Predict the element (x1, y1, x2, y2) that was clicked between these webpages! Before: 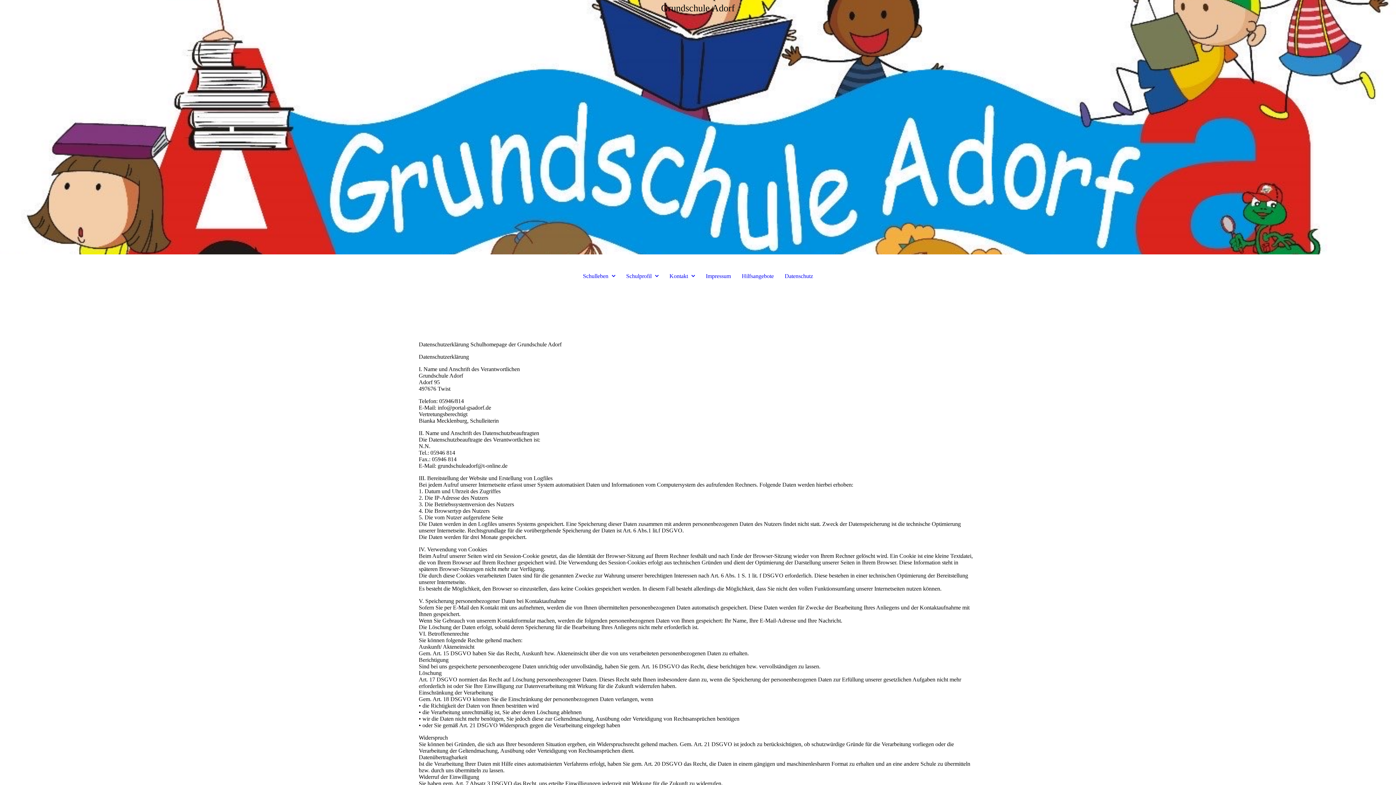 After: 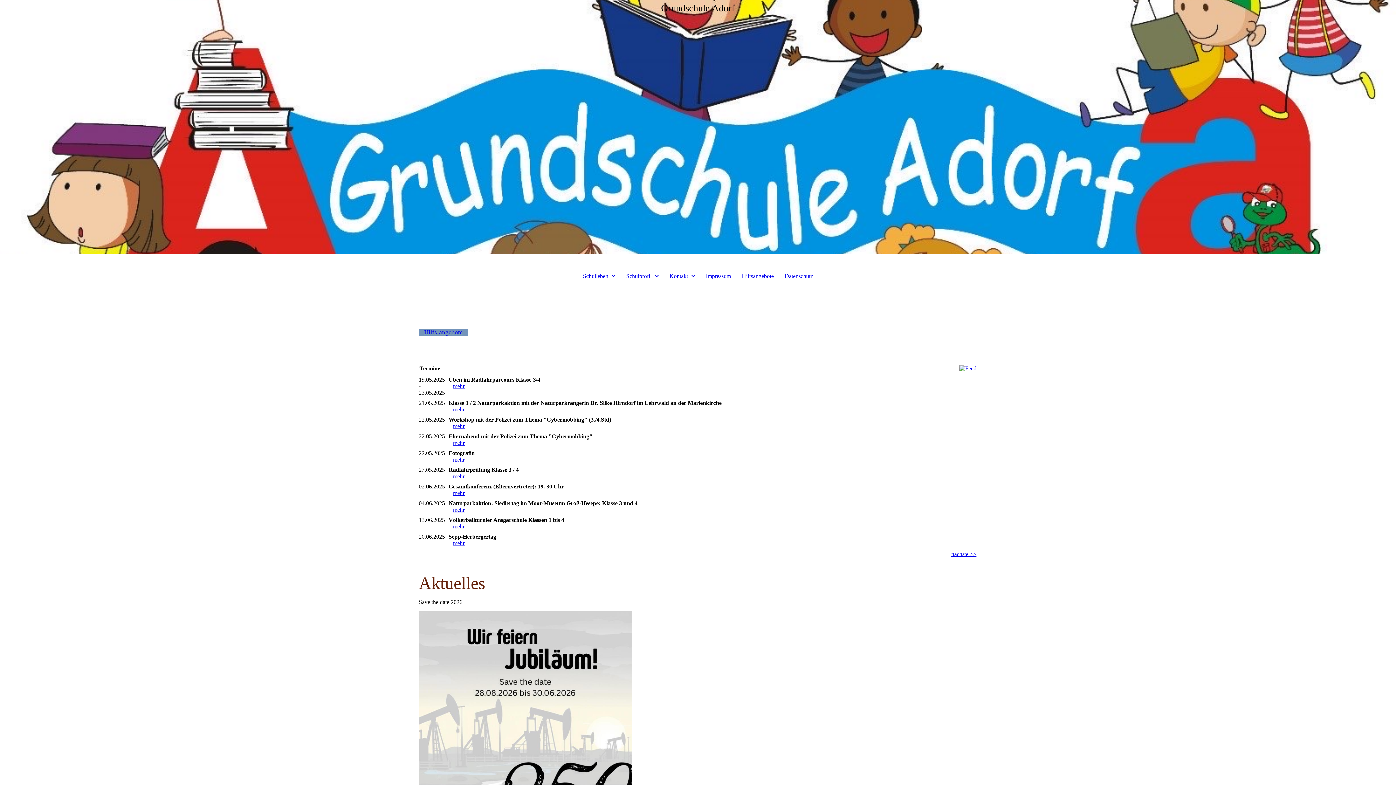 Action: label: Schulleben bbox: (579, 269, 619, 283)